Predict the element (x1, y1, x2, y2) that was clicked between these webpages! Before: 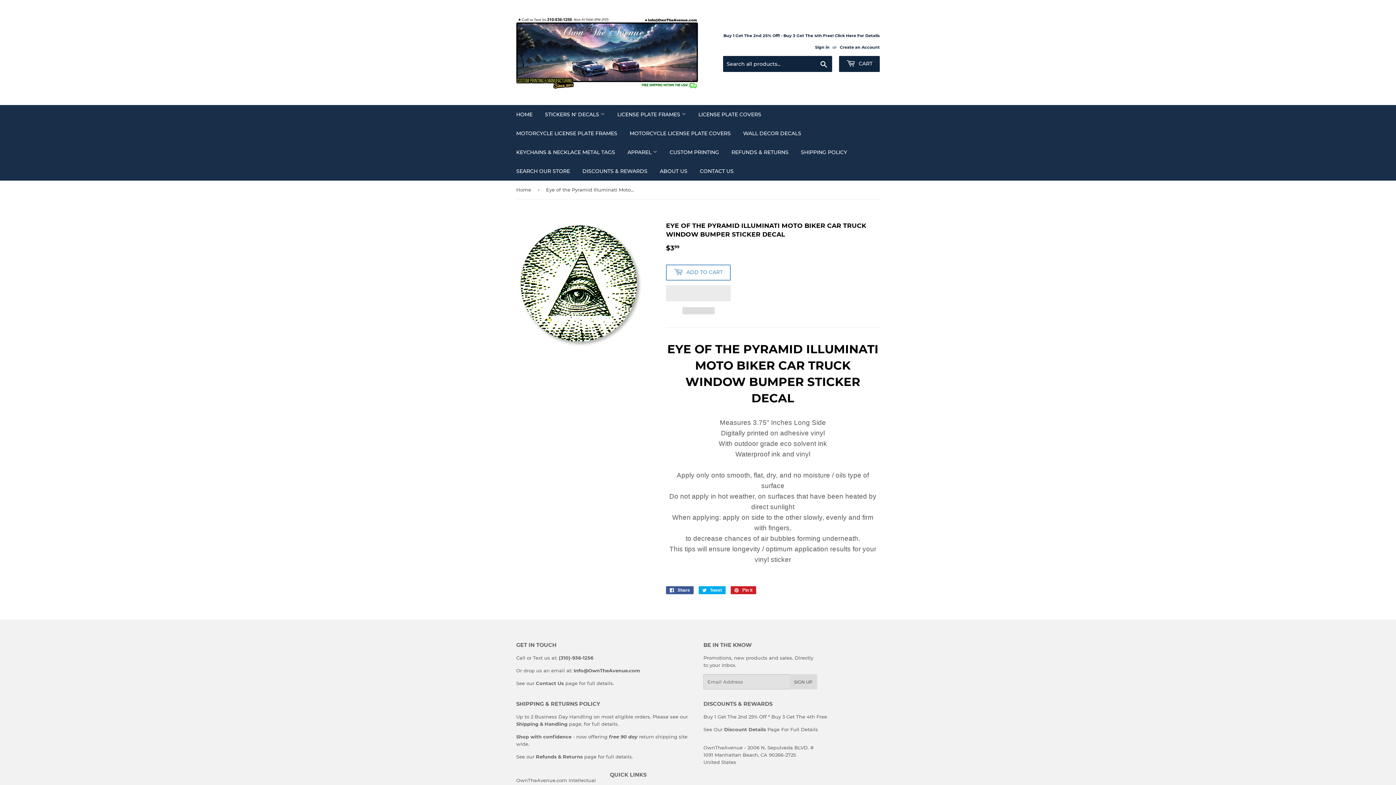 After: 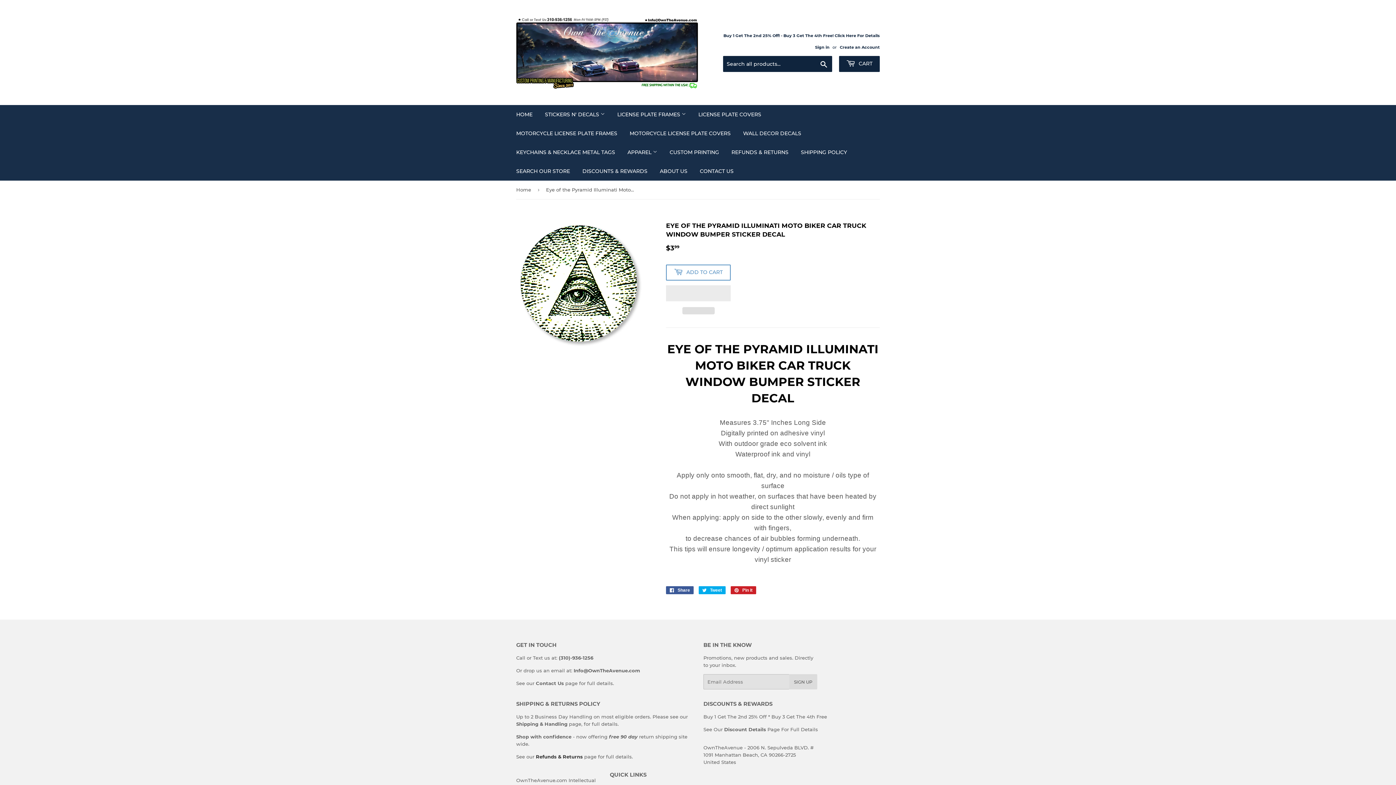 Action: bbox: (536, 754, 582, 759) label: Refunds & Returns